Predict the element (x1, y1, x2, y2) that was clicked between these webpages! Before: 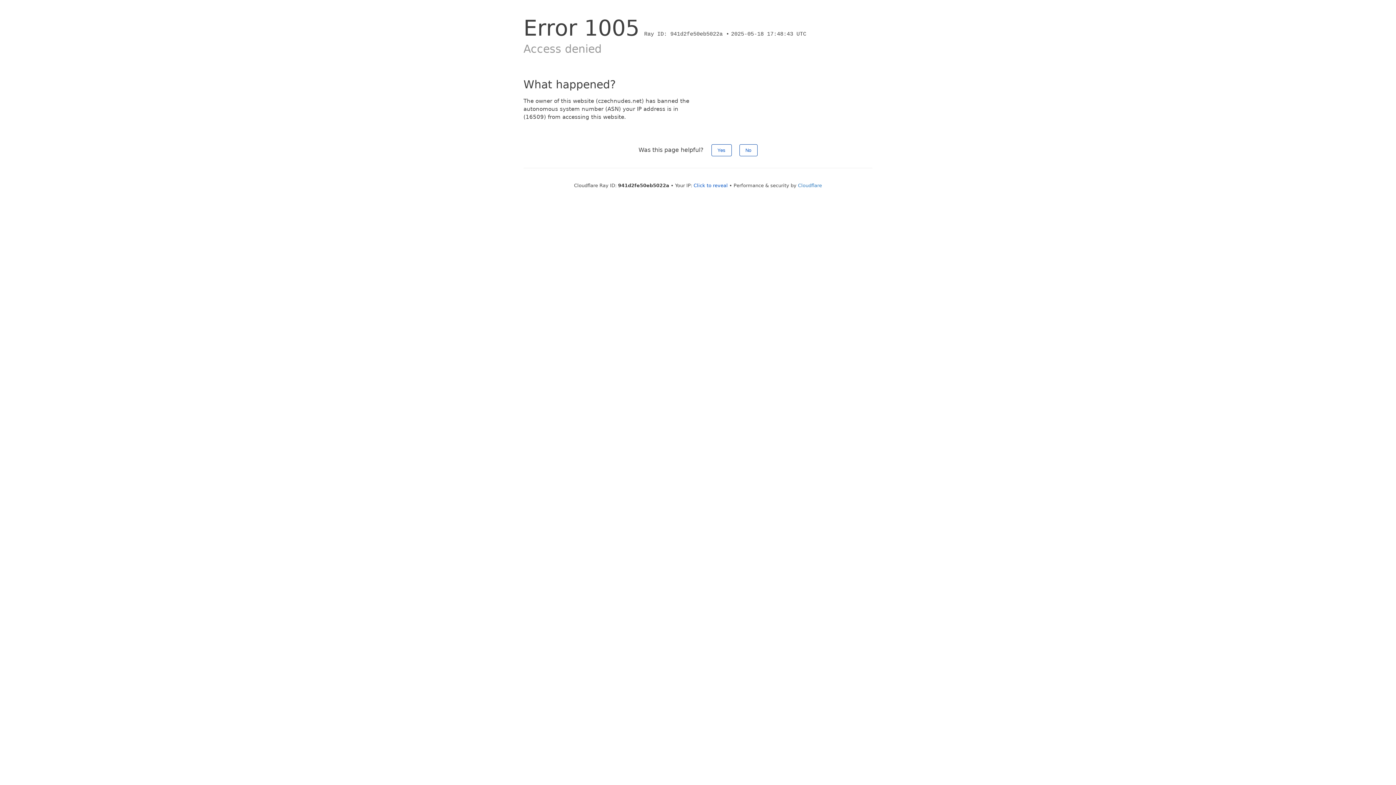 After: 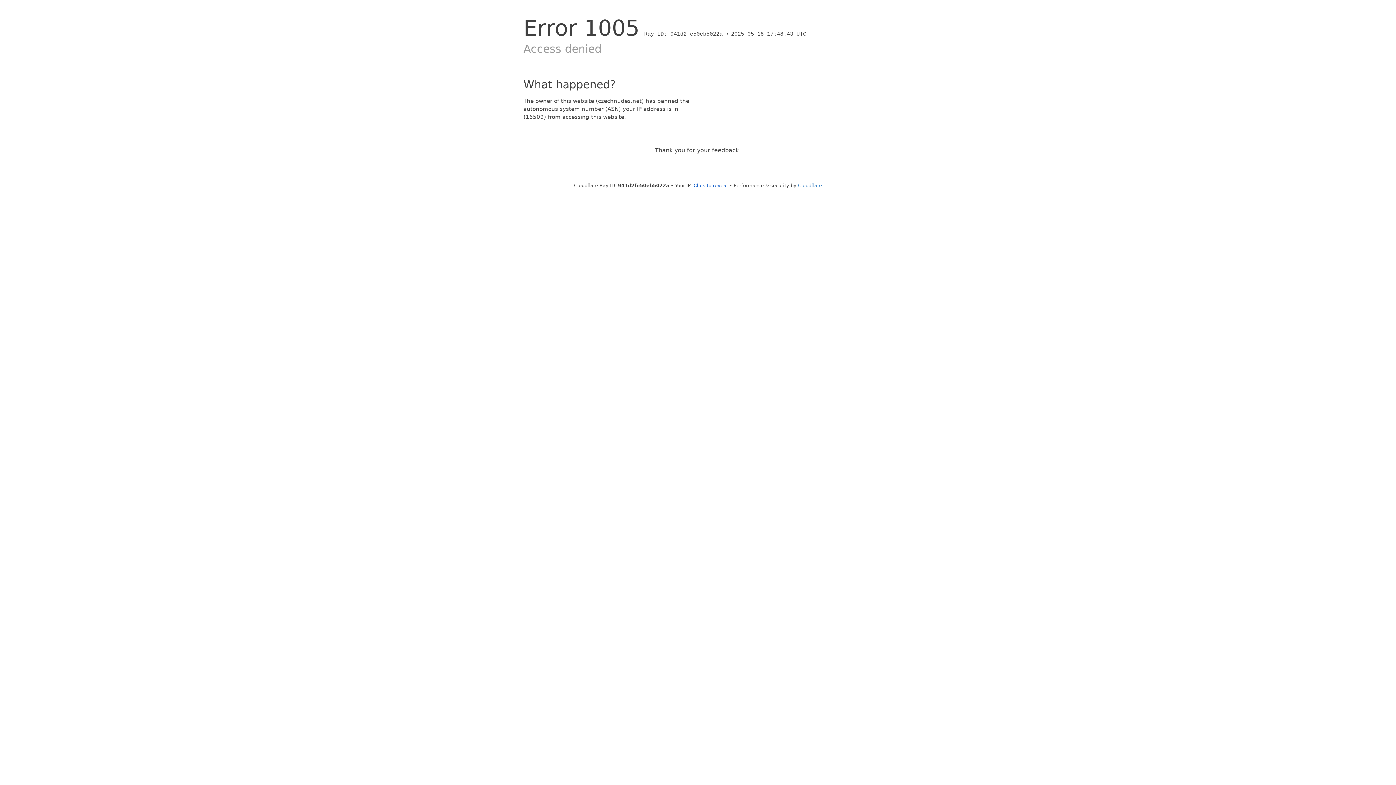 Action: bbox: (711, 144, 731, 156) label: Yes